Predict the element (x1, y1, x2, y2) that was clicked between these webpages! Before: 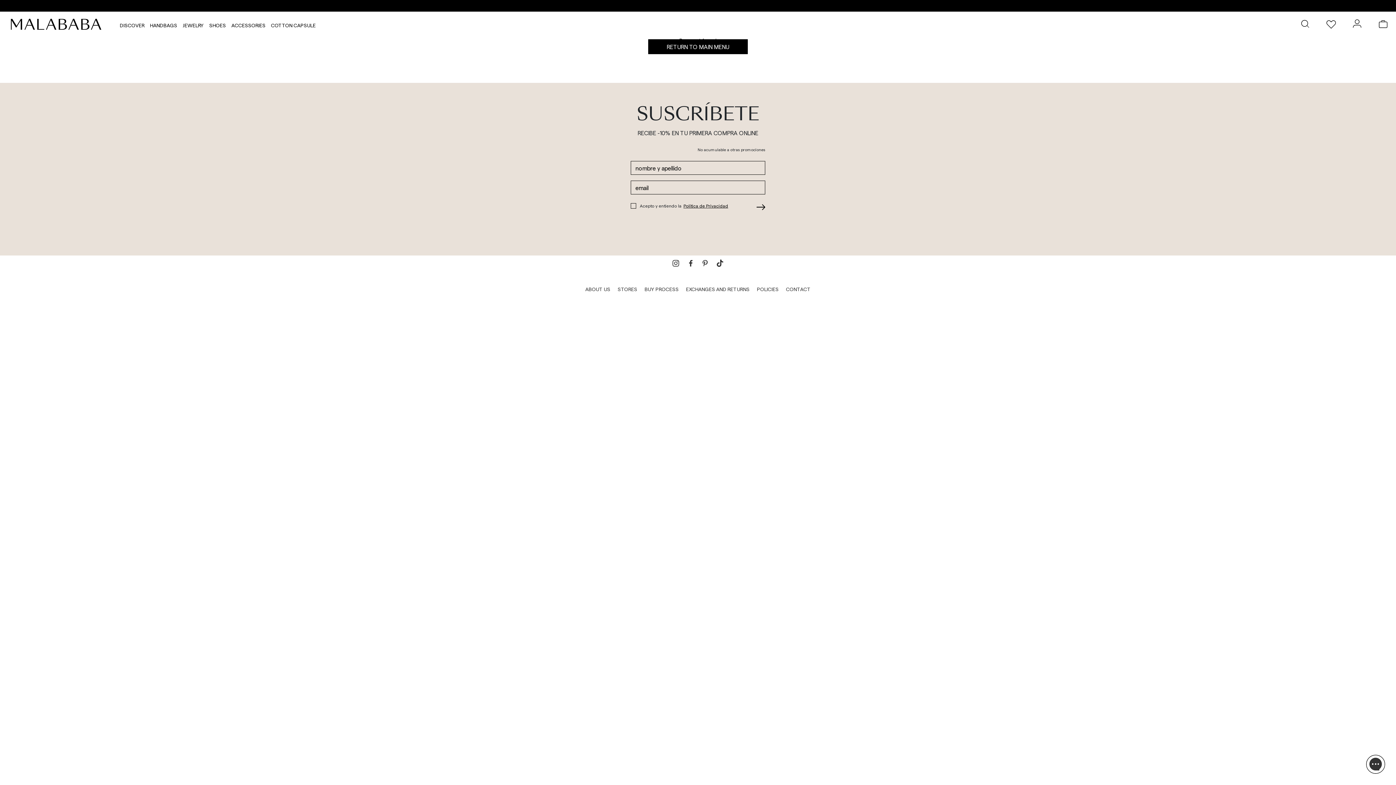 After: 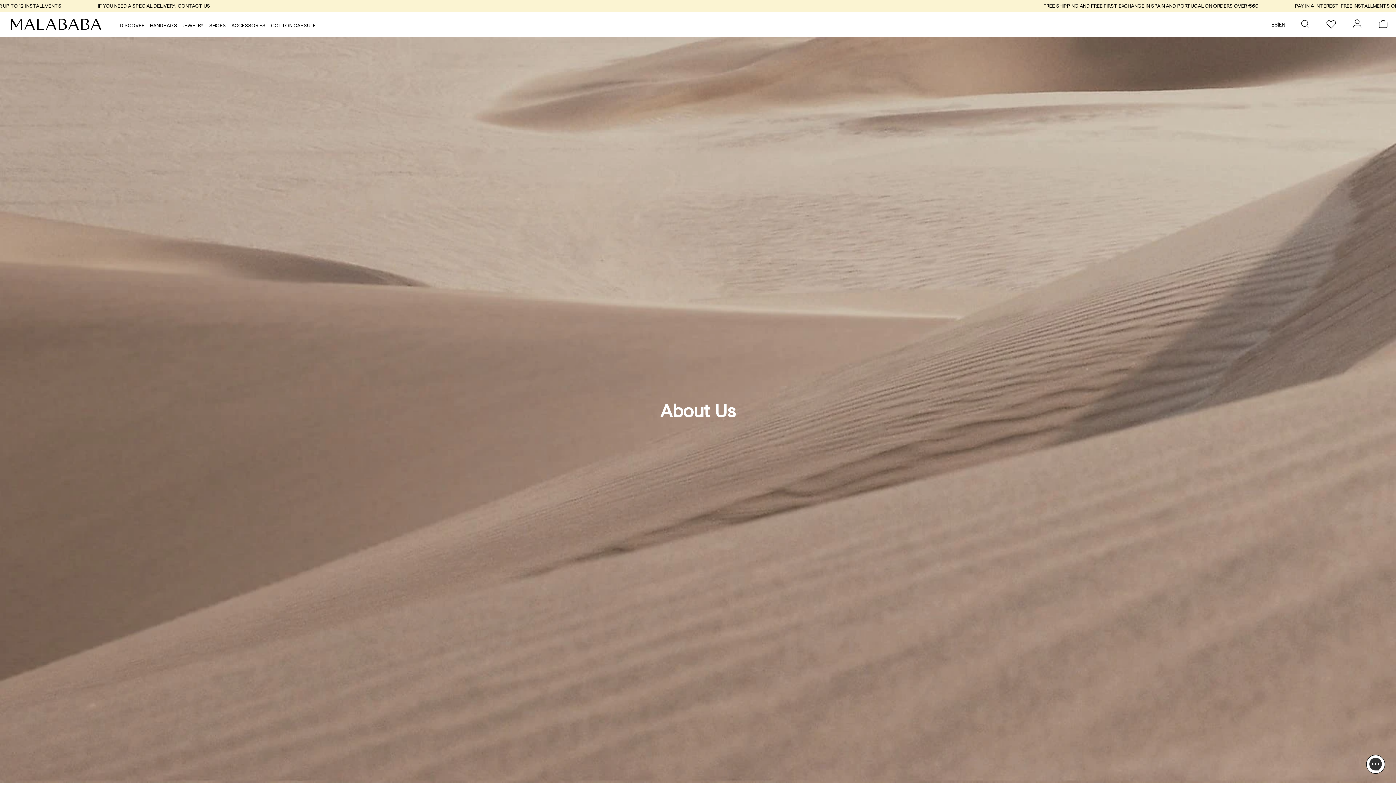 Action: label: ABOUT US bbox: (585, 286, 610, 292)